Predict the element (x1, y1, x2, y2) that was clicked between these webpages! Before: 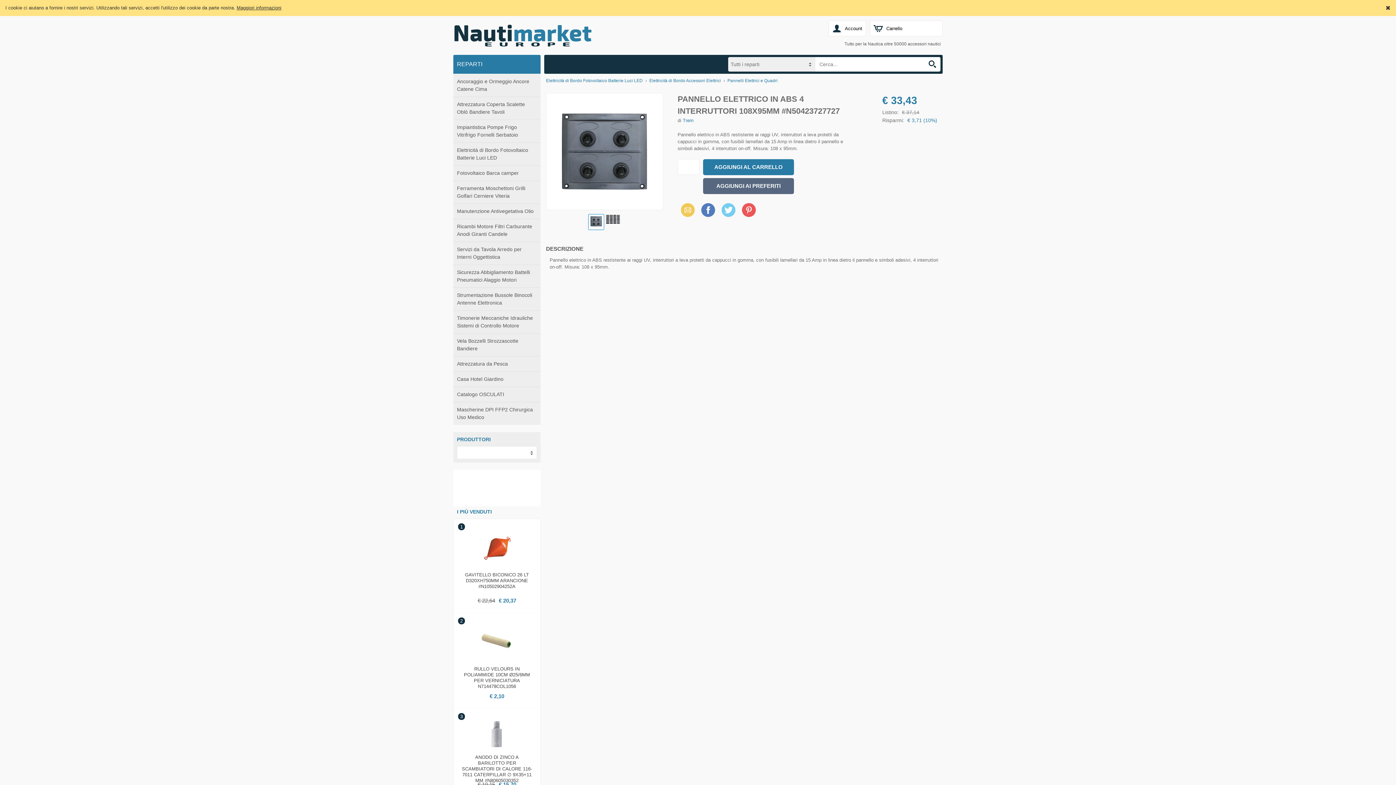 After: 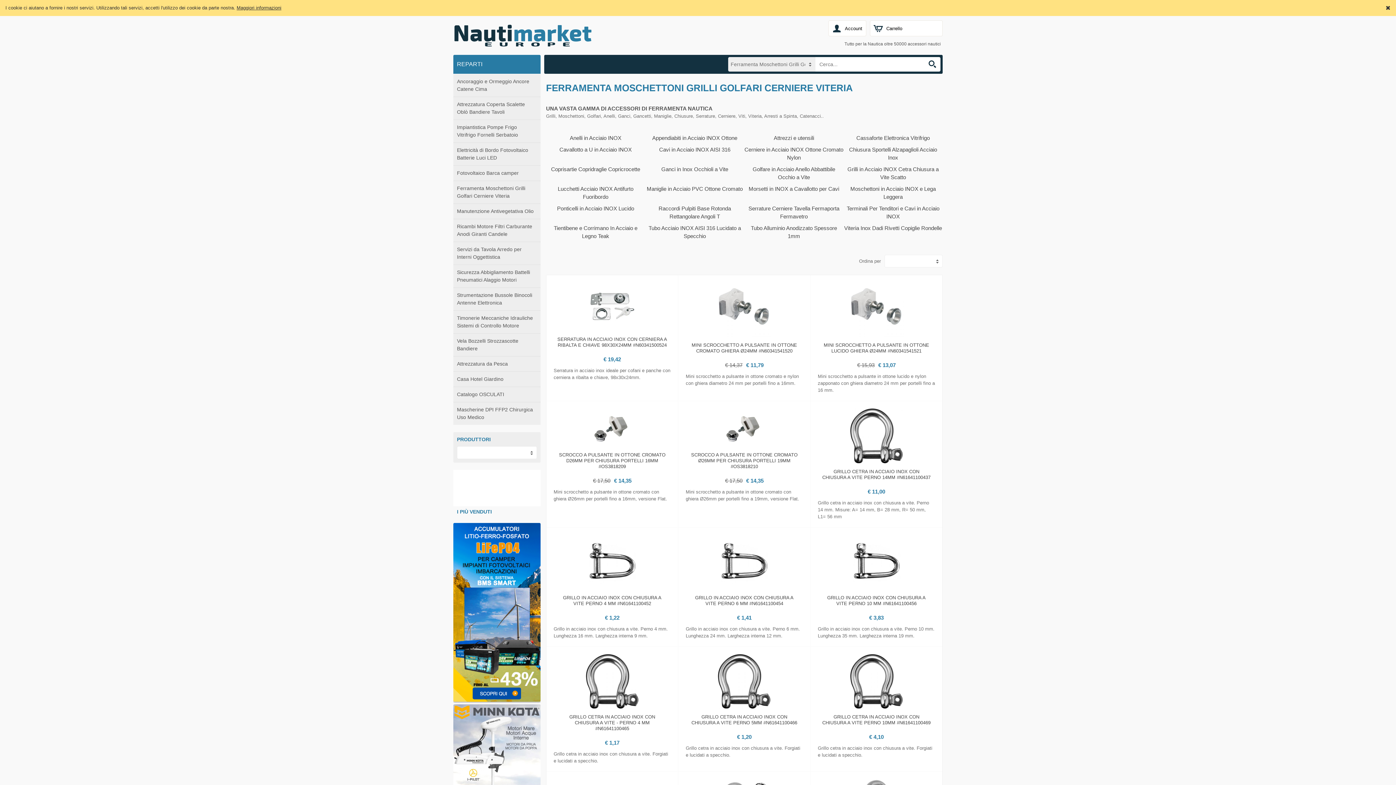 Action: bbox: (453, 181, 540, 203) label: Ferramenta Moschettoni Grilli Golfari Cerniere Viteria